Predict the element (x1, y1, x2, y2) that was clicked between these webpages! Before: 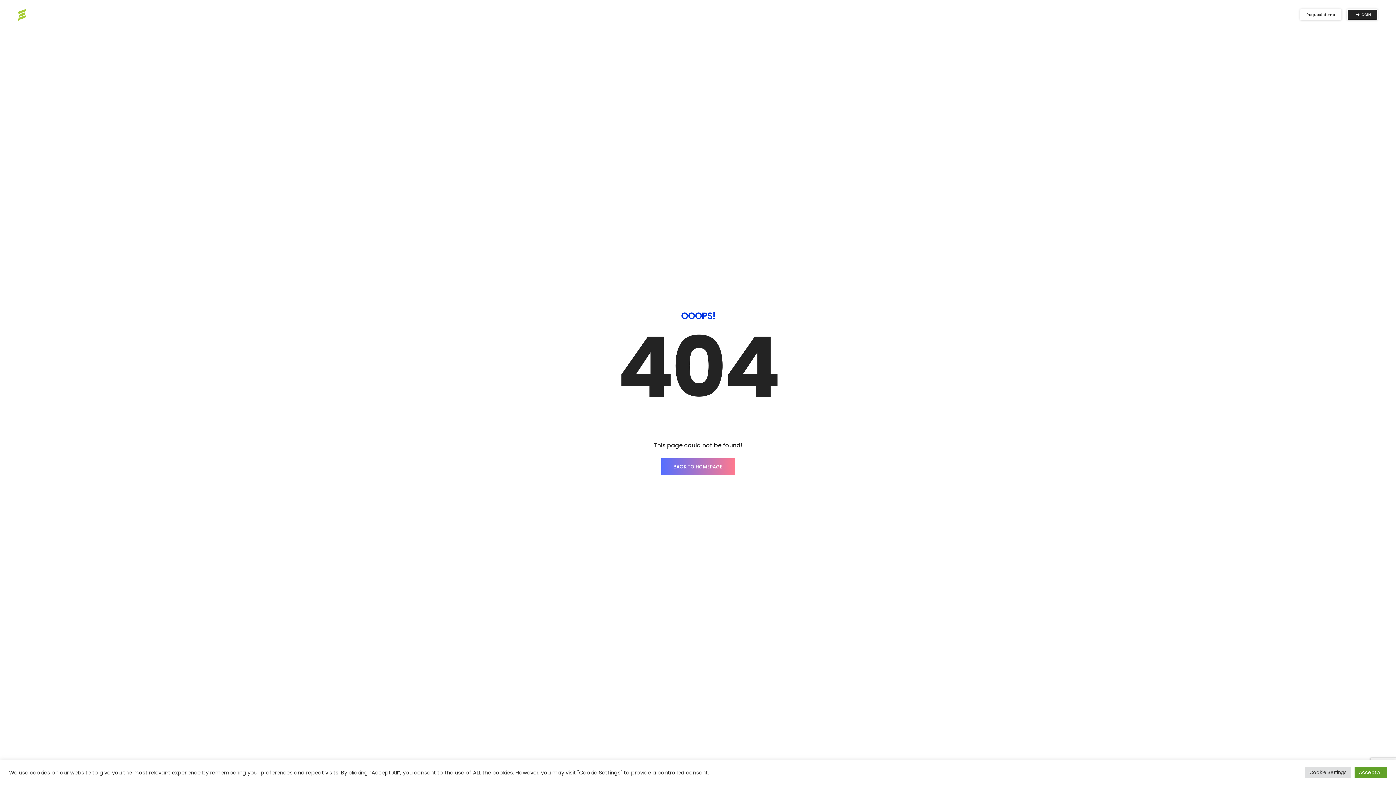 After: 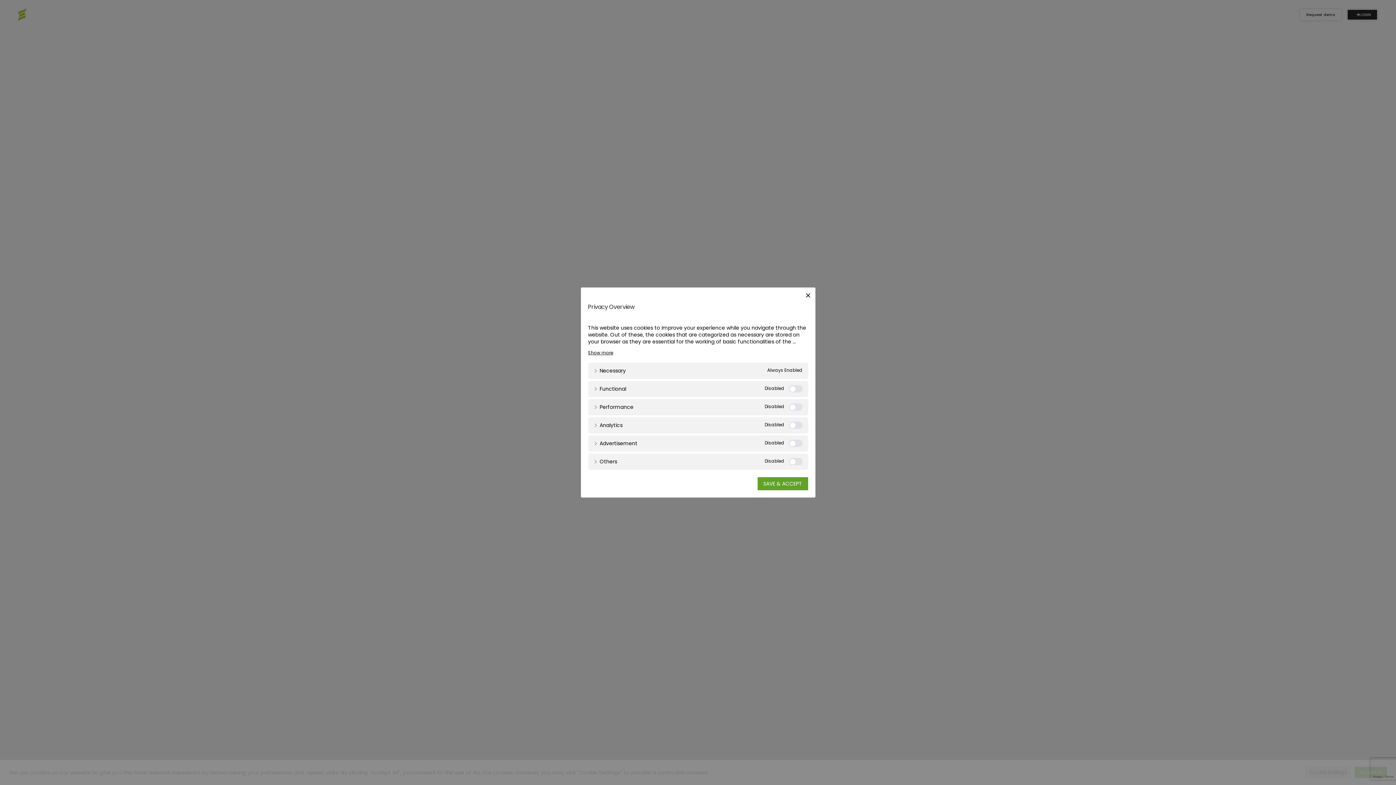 Action: label: Cookie Settings bbox: (1305, 767, 1351, 778)